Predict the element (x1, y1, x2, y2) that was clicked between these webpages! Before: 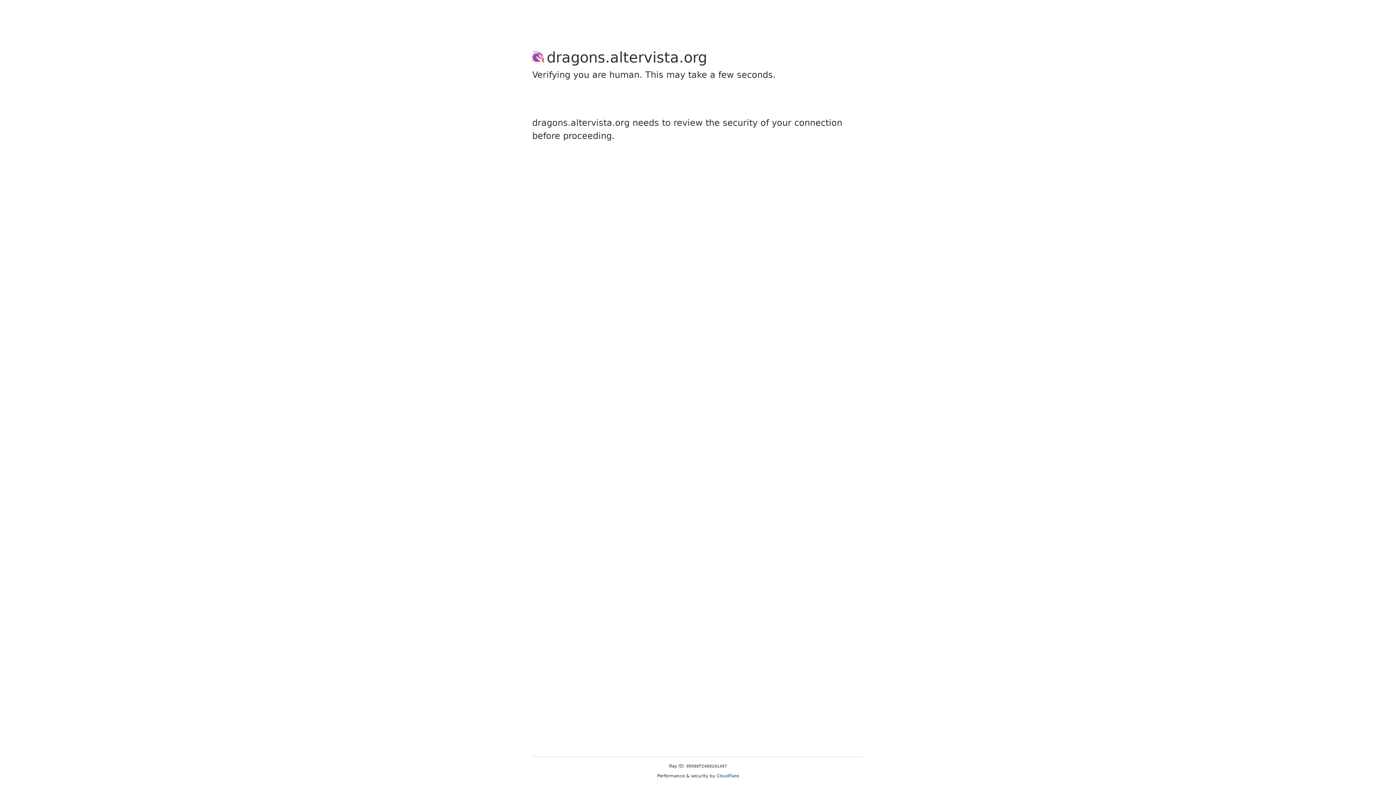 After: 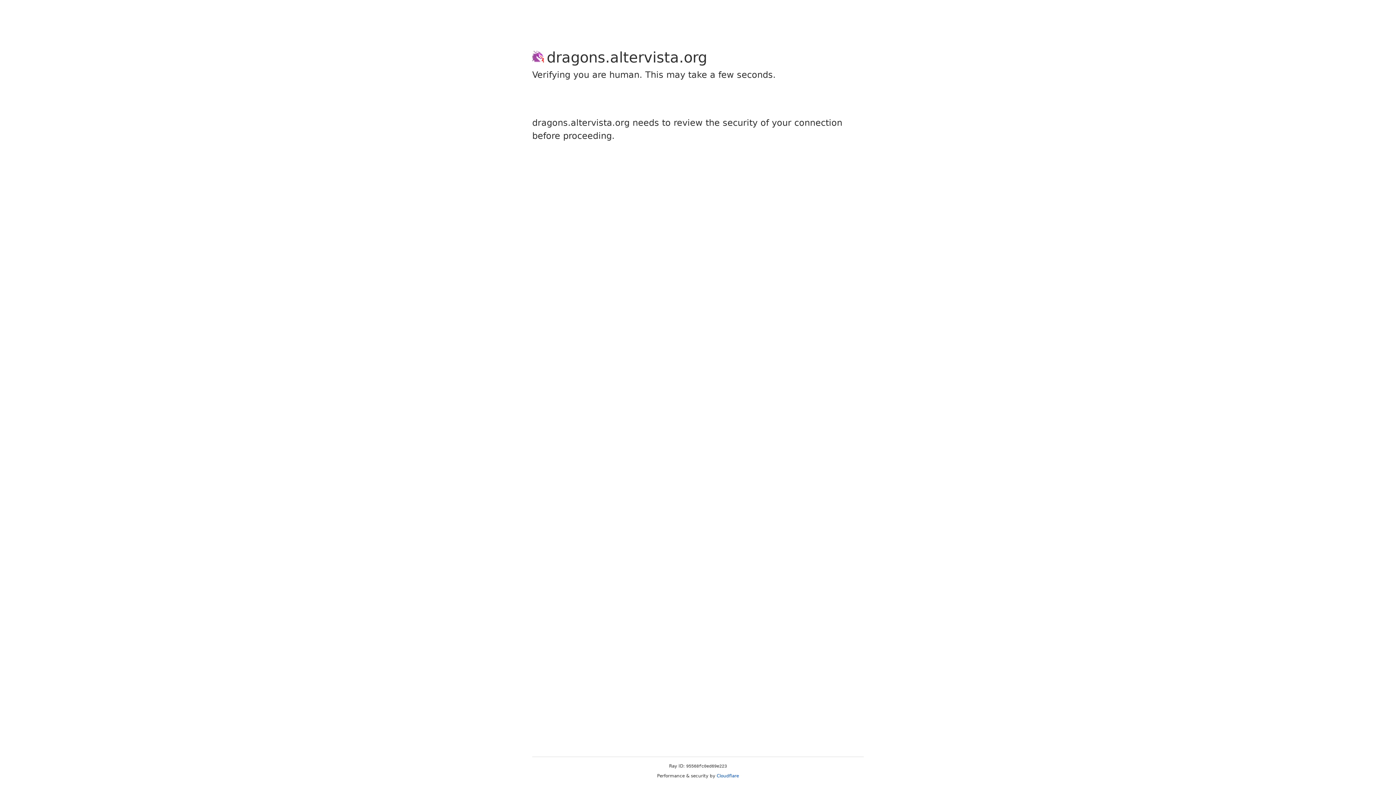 Action: bbox: (716, 773, 739, 778) label: Cloudflare